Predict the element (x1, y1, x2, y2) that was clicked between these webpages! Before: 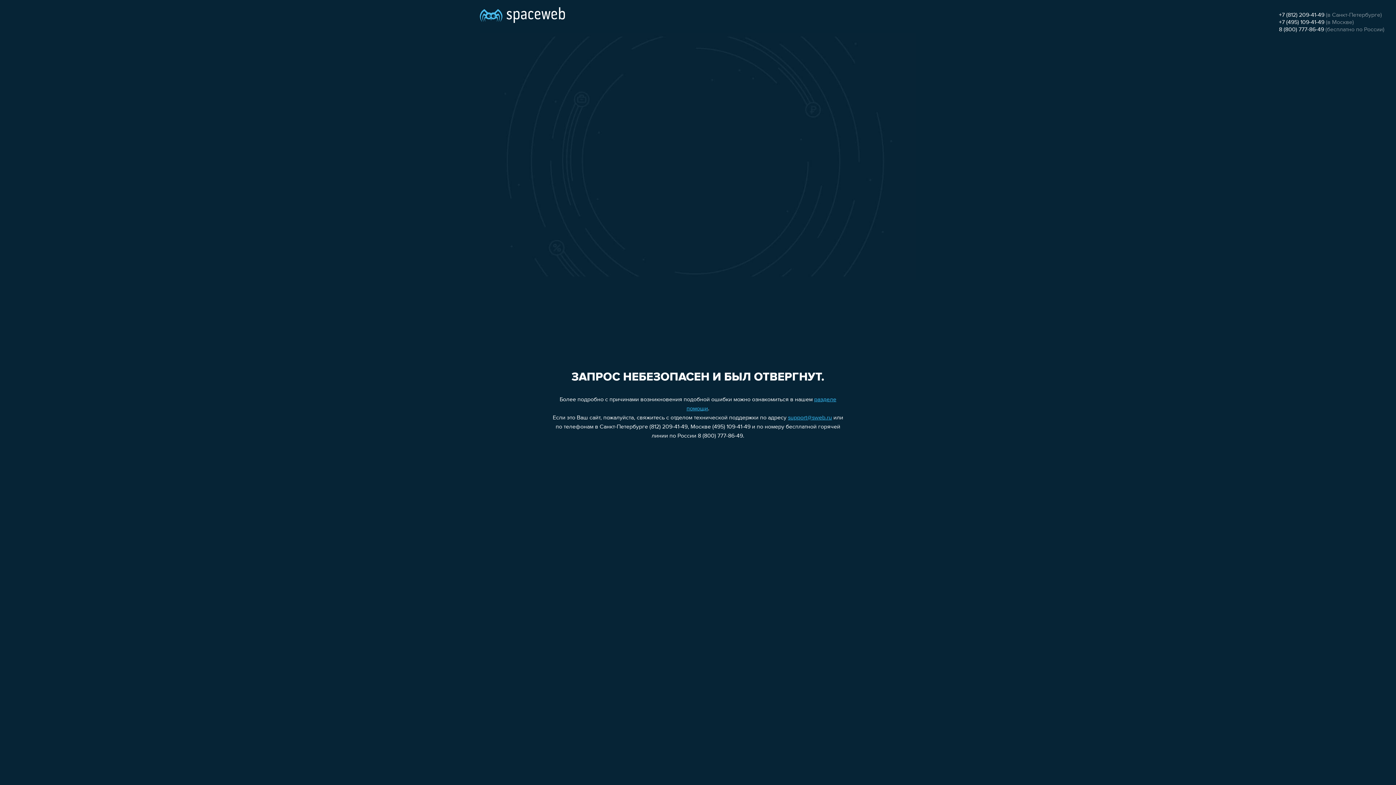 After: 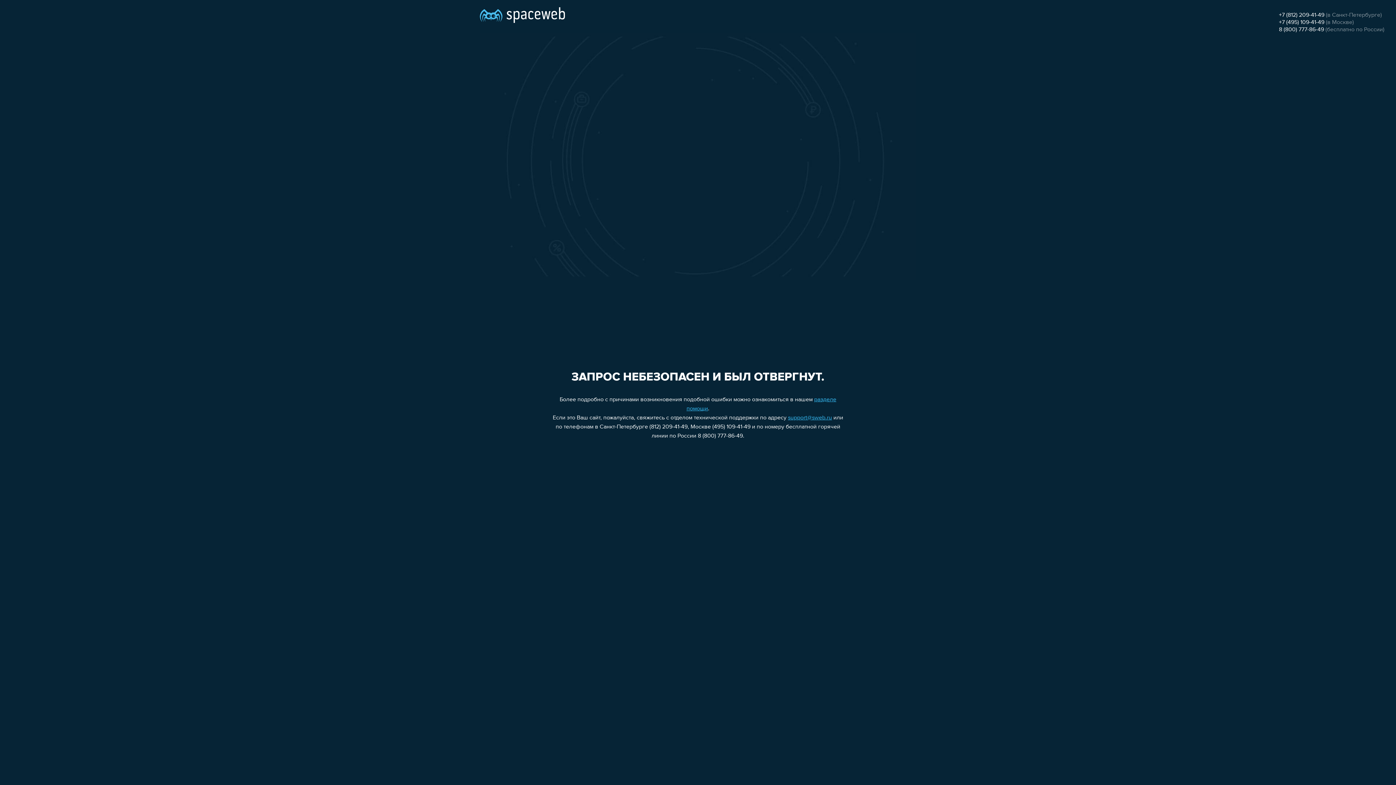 Action: label: support@sweb.ru bbox: (788, 415, 832, 421)